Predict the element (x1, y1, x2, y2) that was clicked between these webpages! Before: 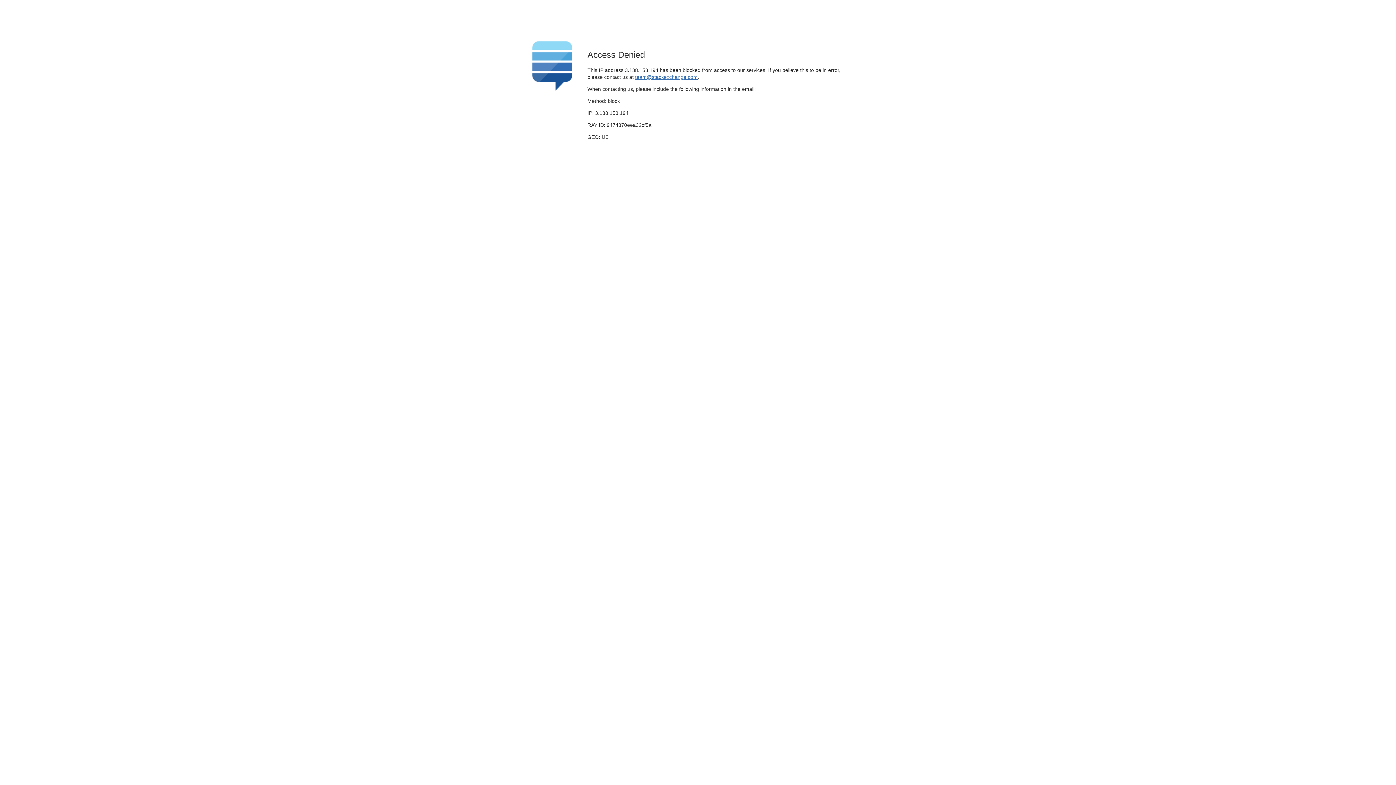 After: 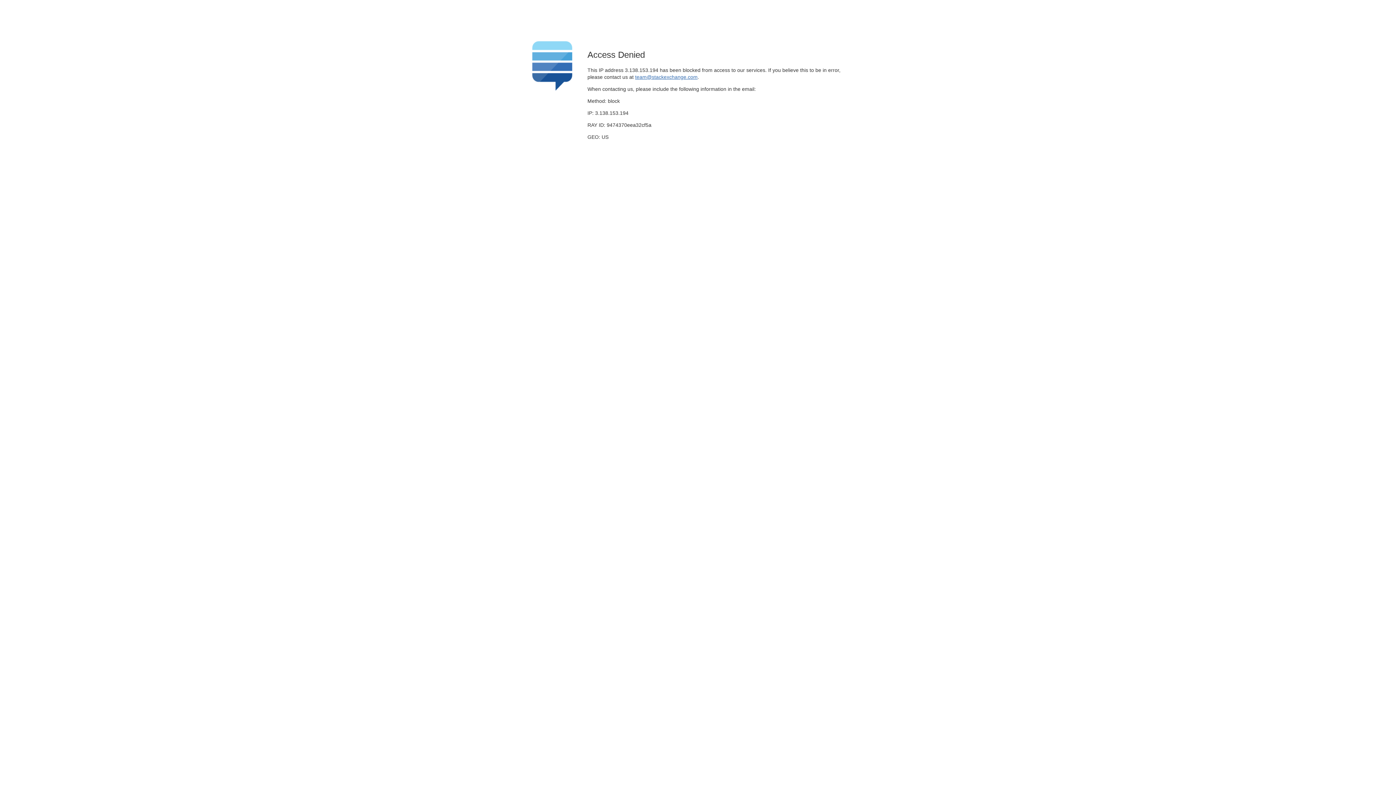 Action: label: team@stackexchange.com bbox: (635, 74, 697, 79)